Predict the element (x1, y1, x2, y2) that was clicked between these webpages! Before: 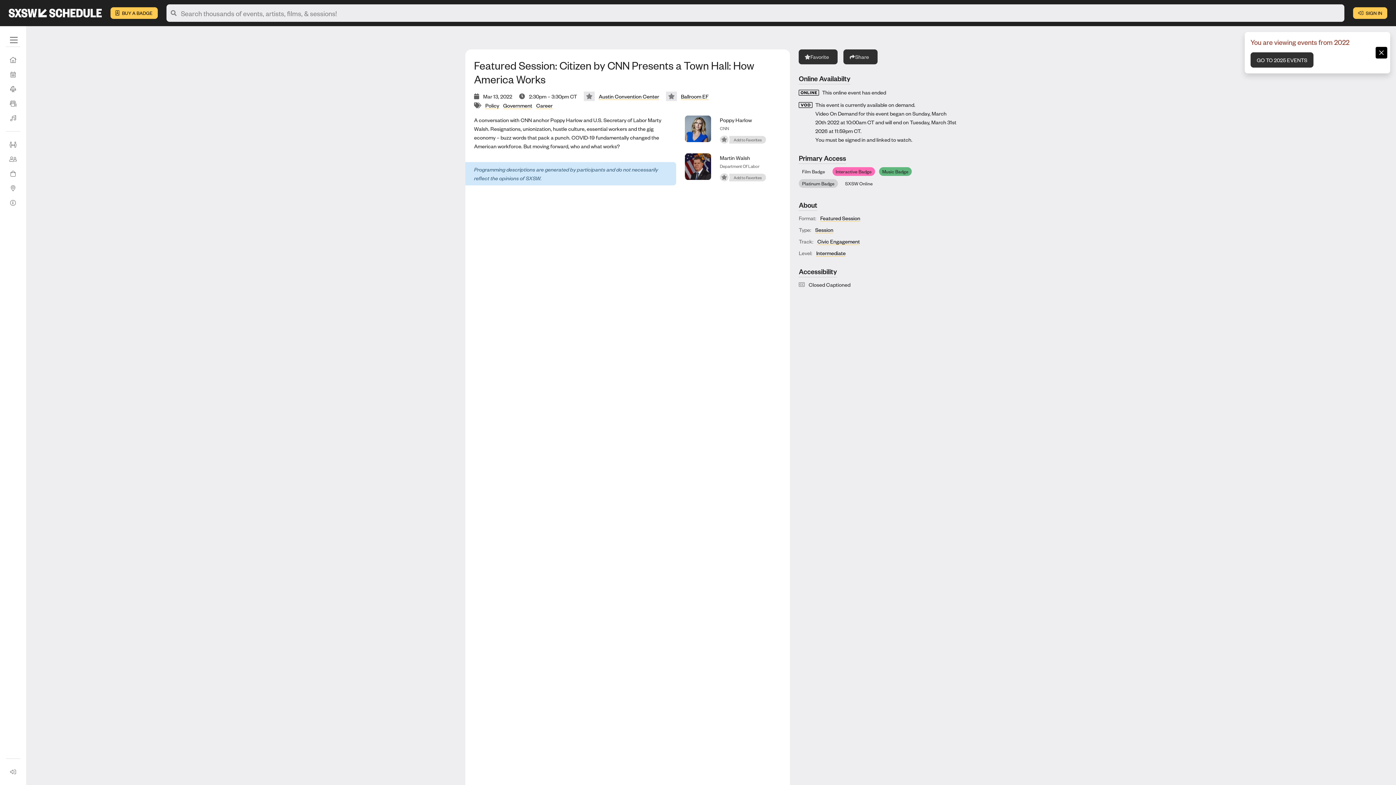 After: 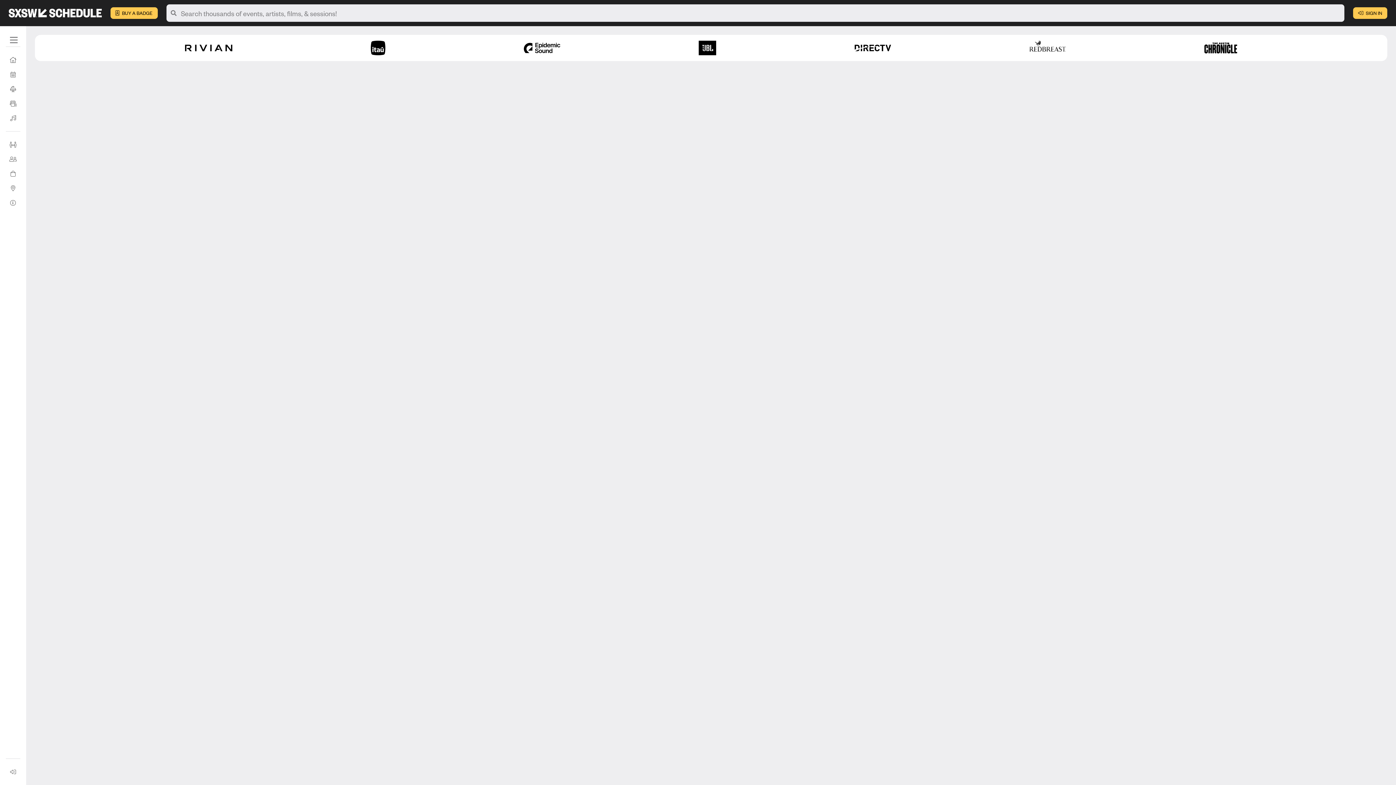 Action: bbox: (5, 67, 20, 81) label: Full Schedule